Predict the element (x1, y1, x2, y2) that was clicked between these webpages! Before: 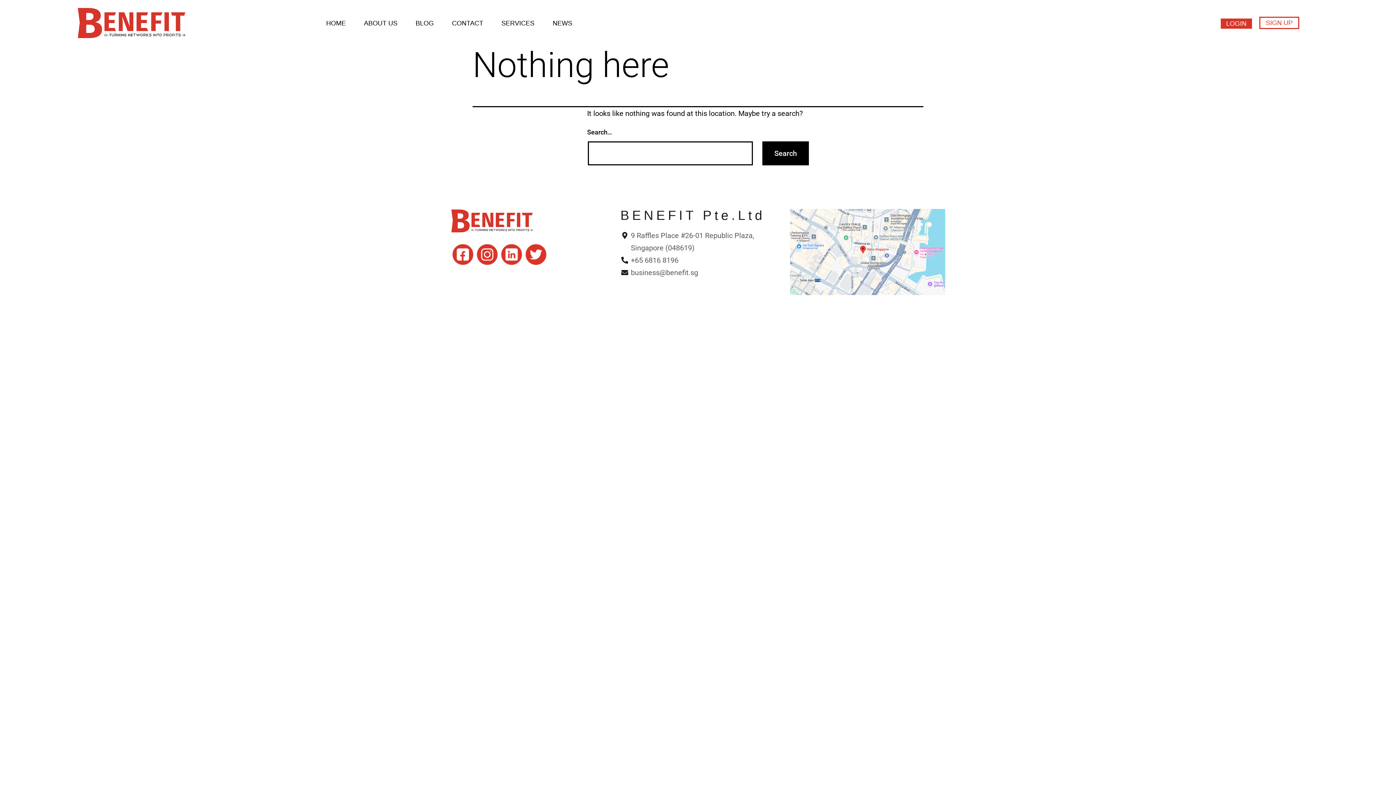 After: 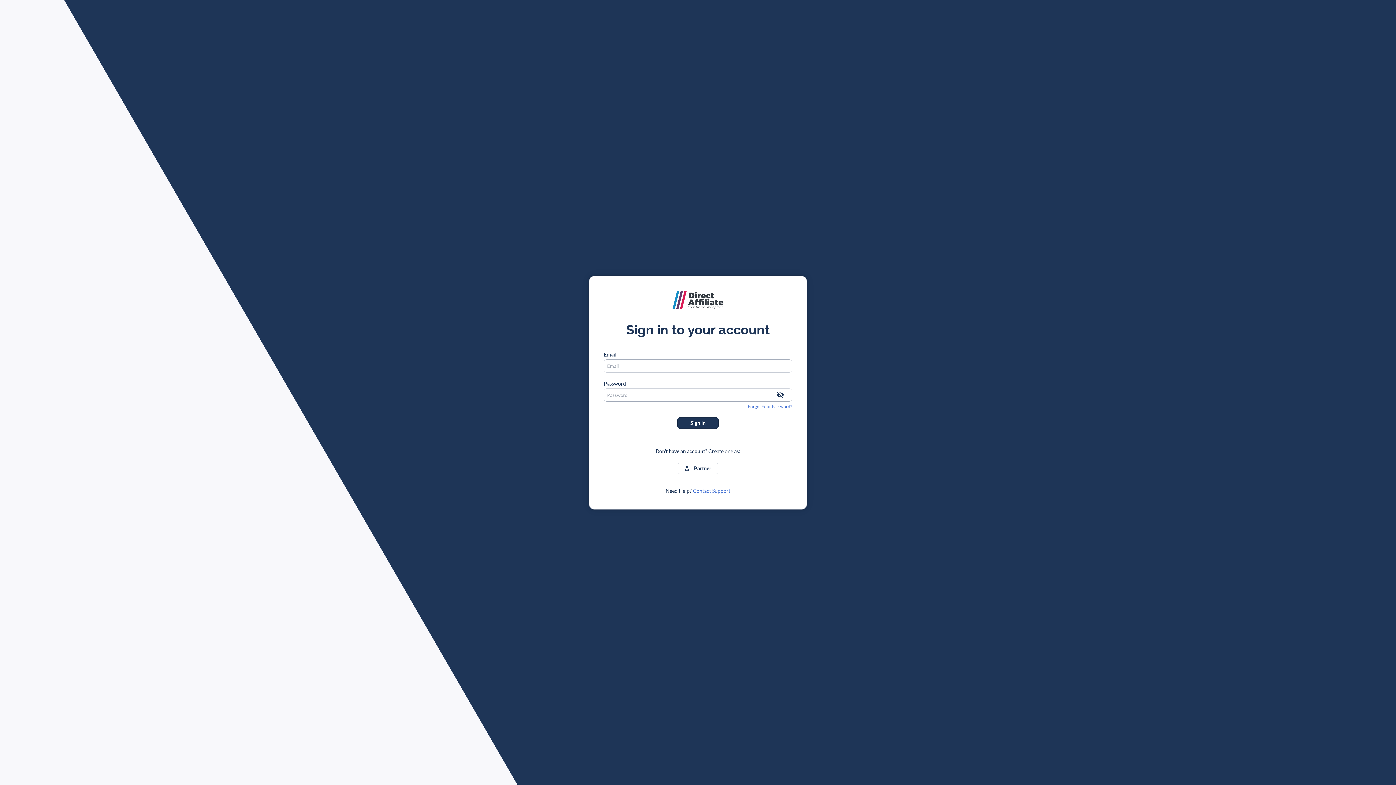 Action: bbox: (1259, 16, 1299, 28) label: SIGN UP